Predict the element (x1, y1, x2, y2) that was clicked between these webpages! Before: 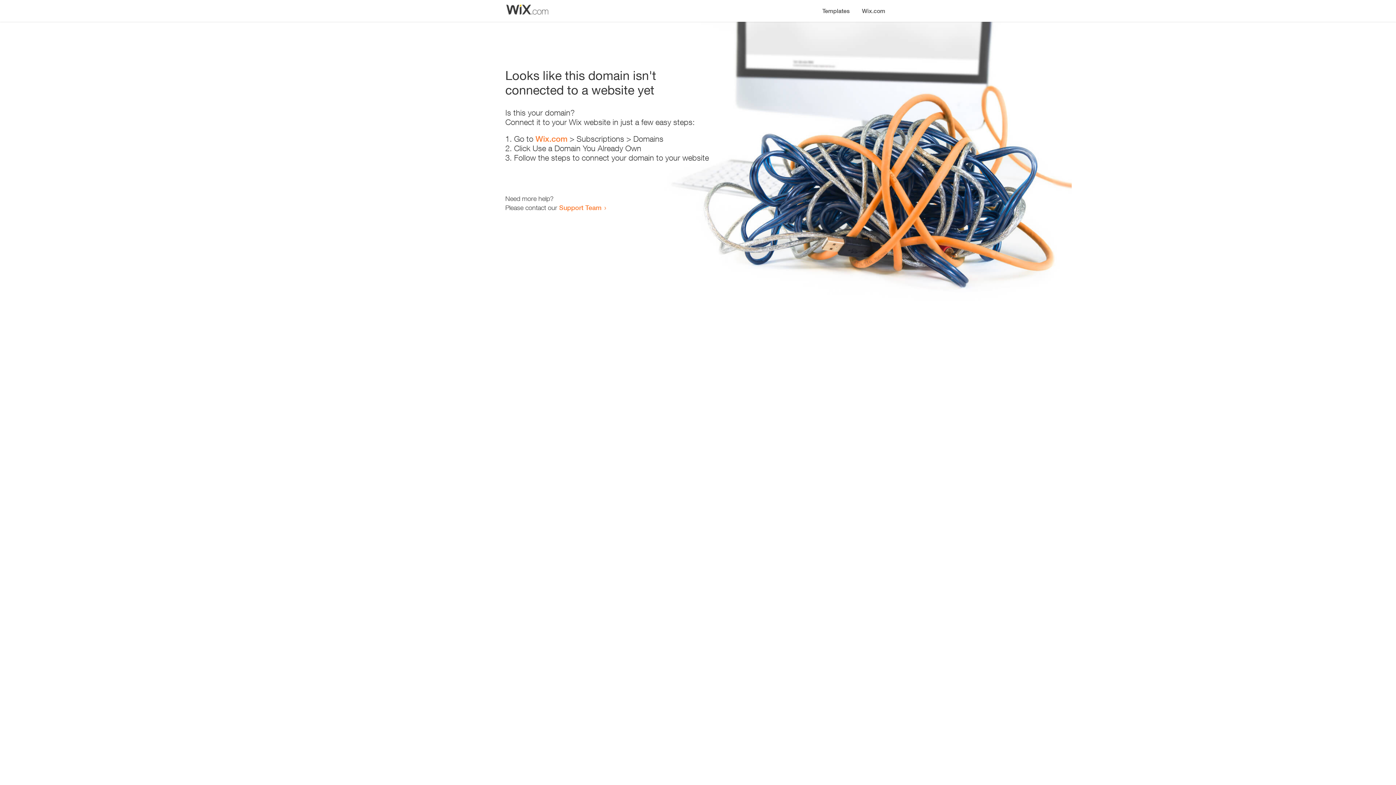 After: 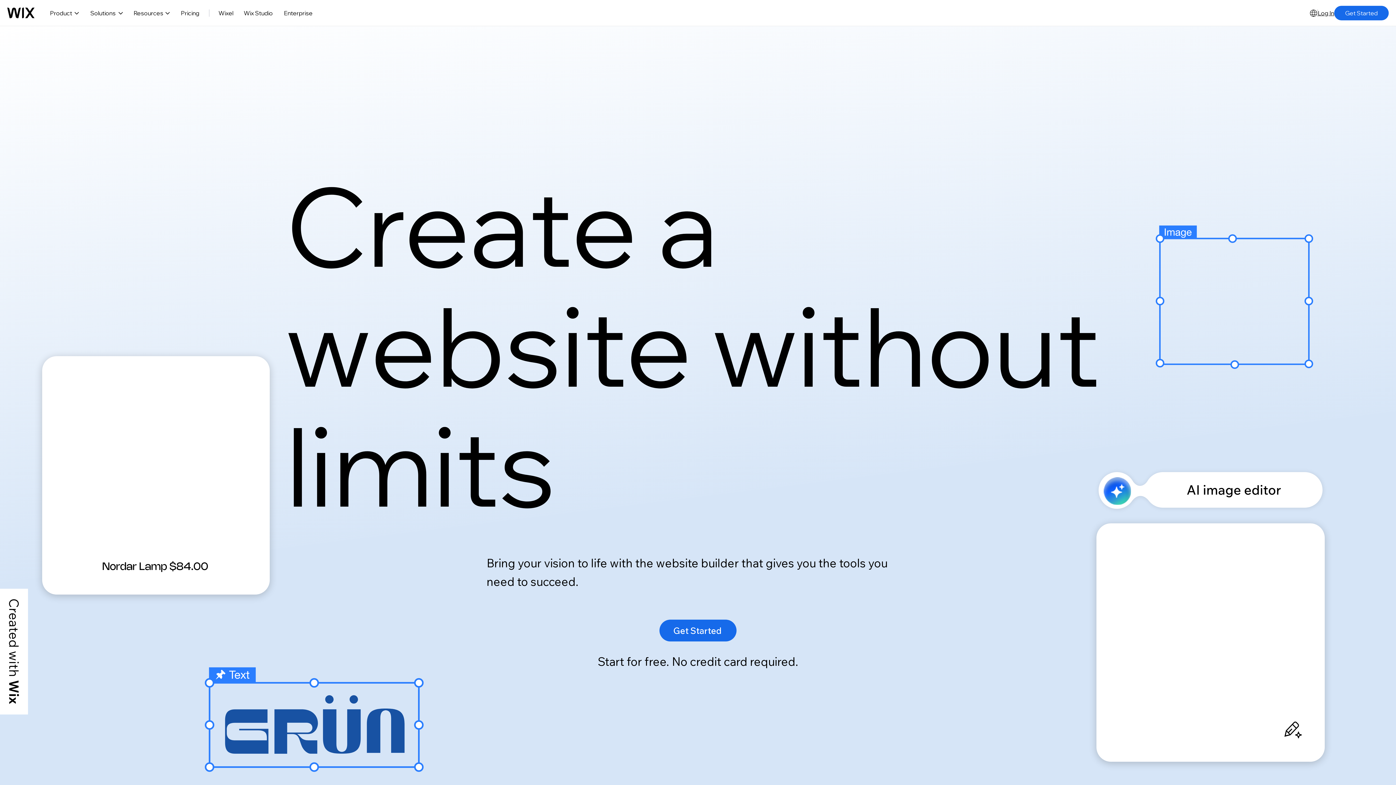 Action: label: Wix.com bbox: (856, 0, 890, 14)